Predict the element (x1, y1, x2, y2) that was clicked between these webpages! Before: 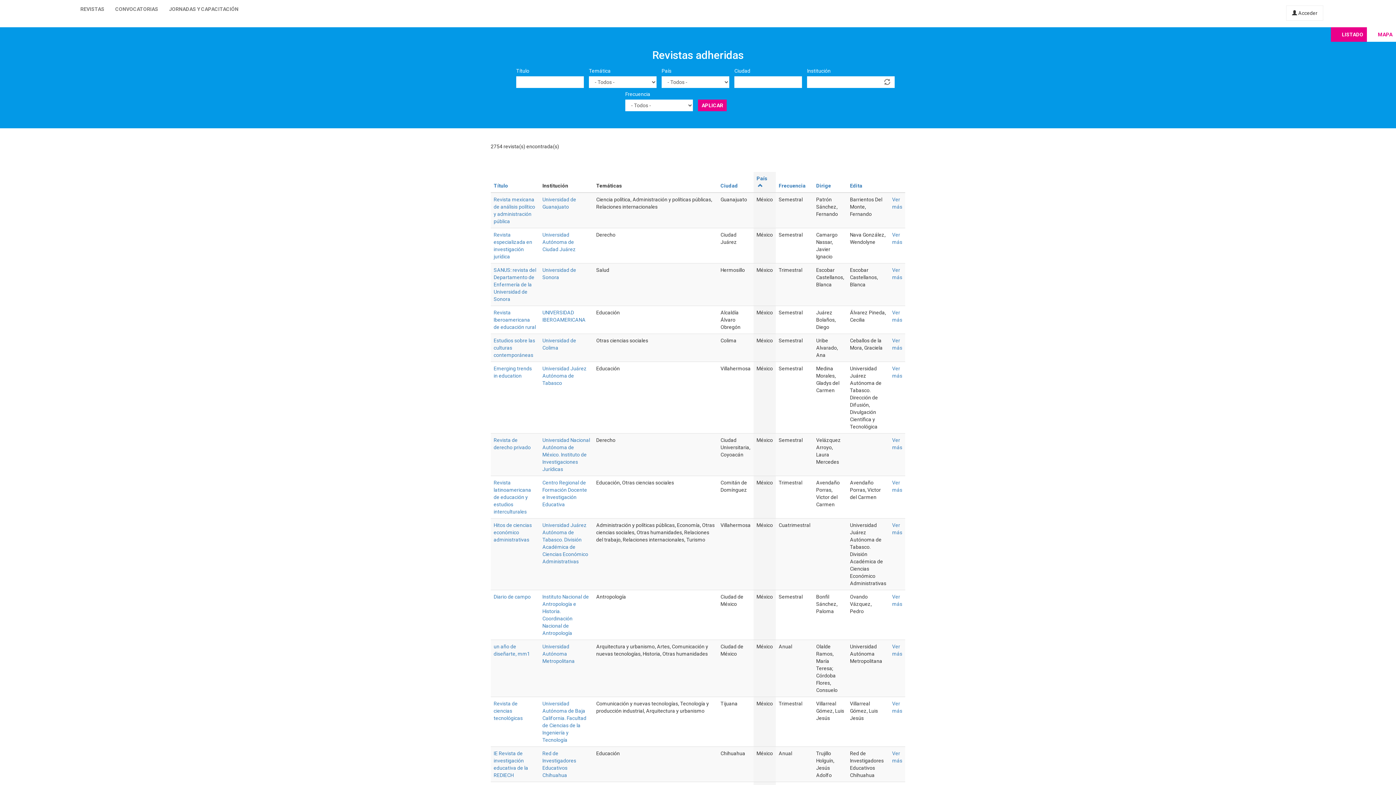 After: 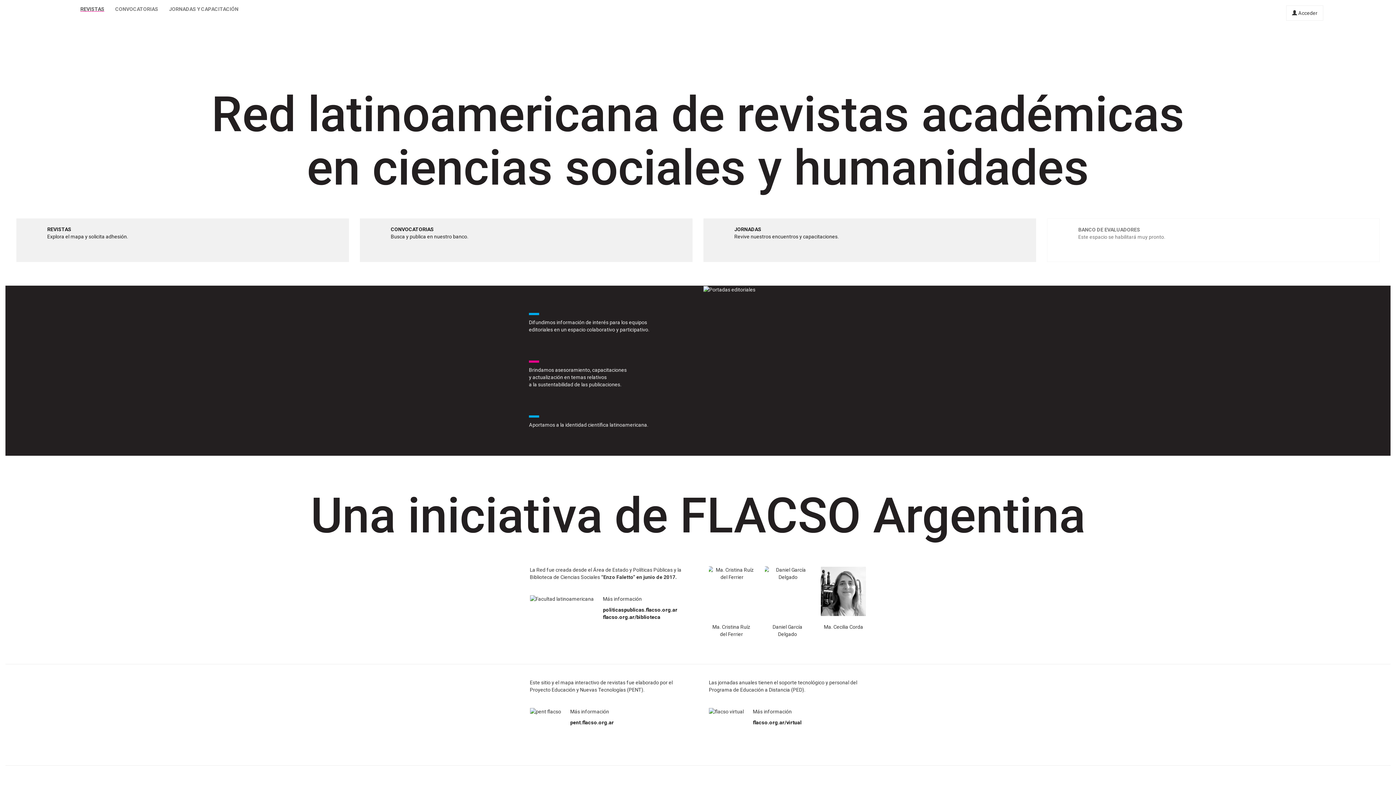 Action: bbox: (5, 2, 74, 17)